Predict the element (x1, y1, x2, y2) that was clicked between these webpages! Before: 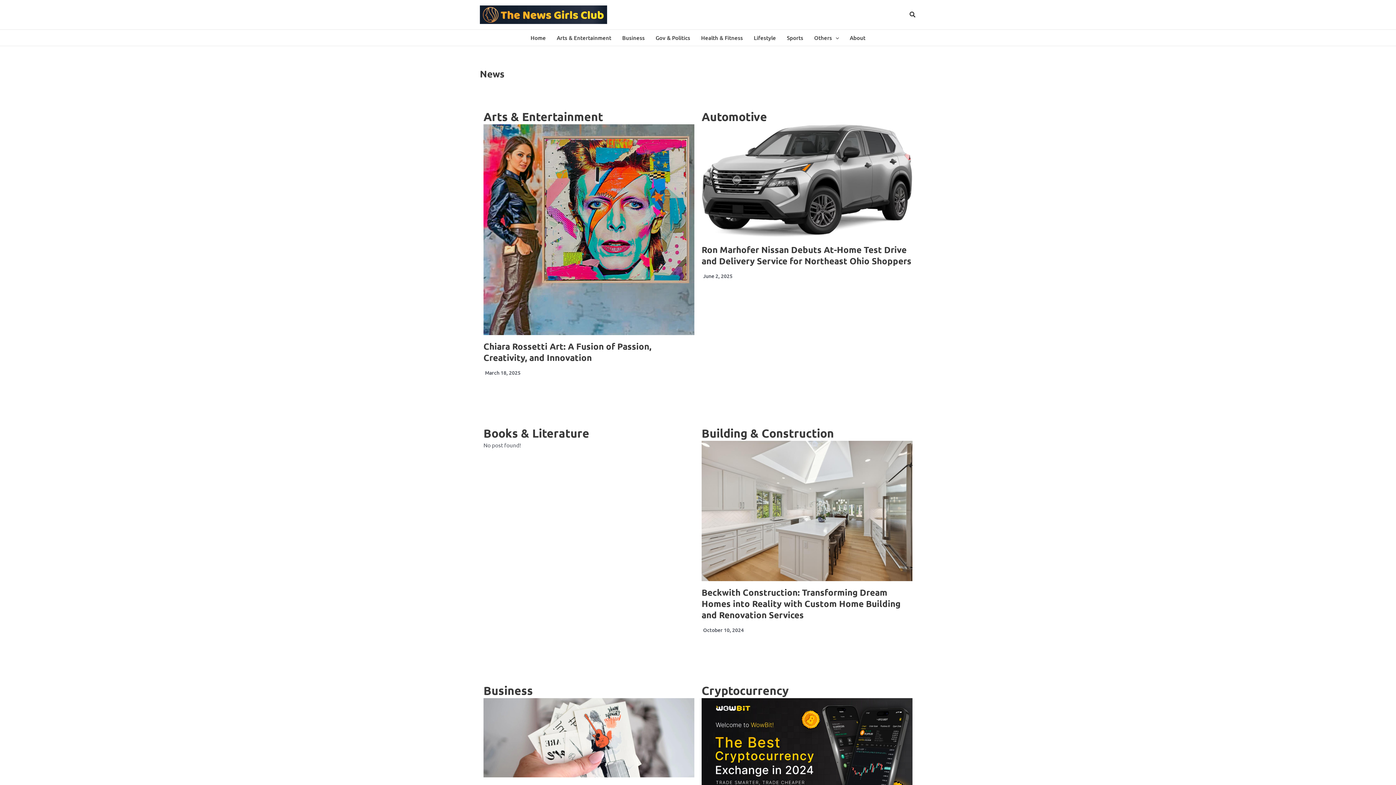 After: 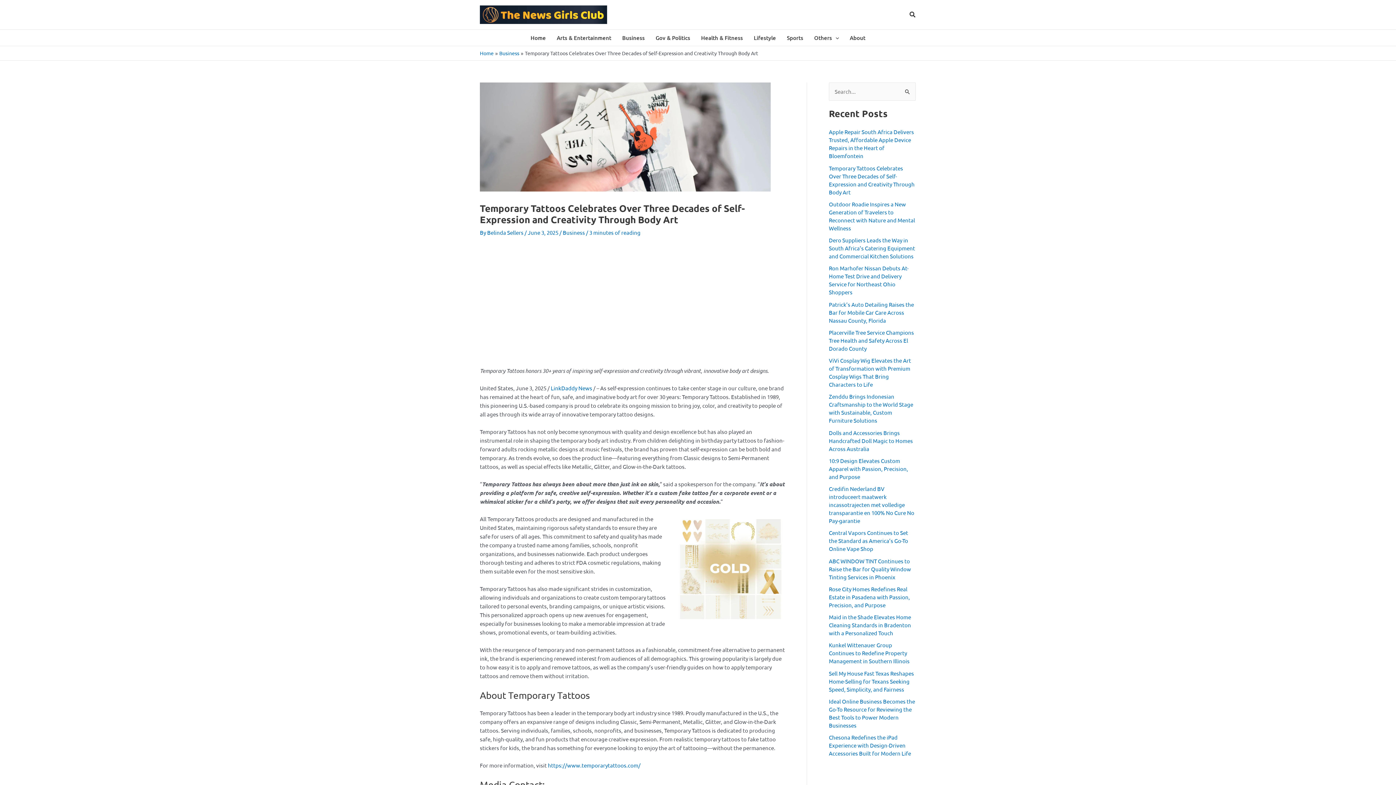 Action: bbox: (483, 698, 694, 777)